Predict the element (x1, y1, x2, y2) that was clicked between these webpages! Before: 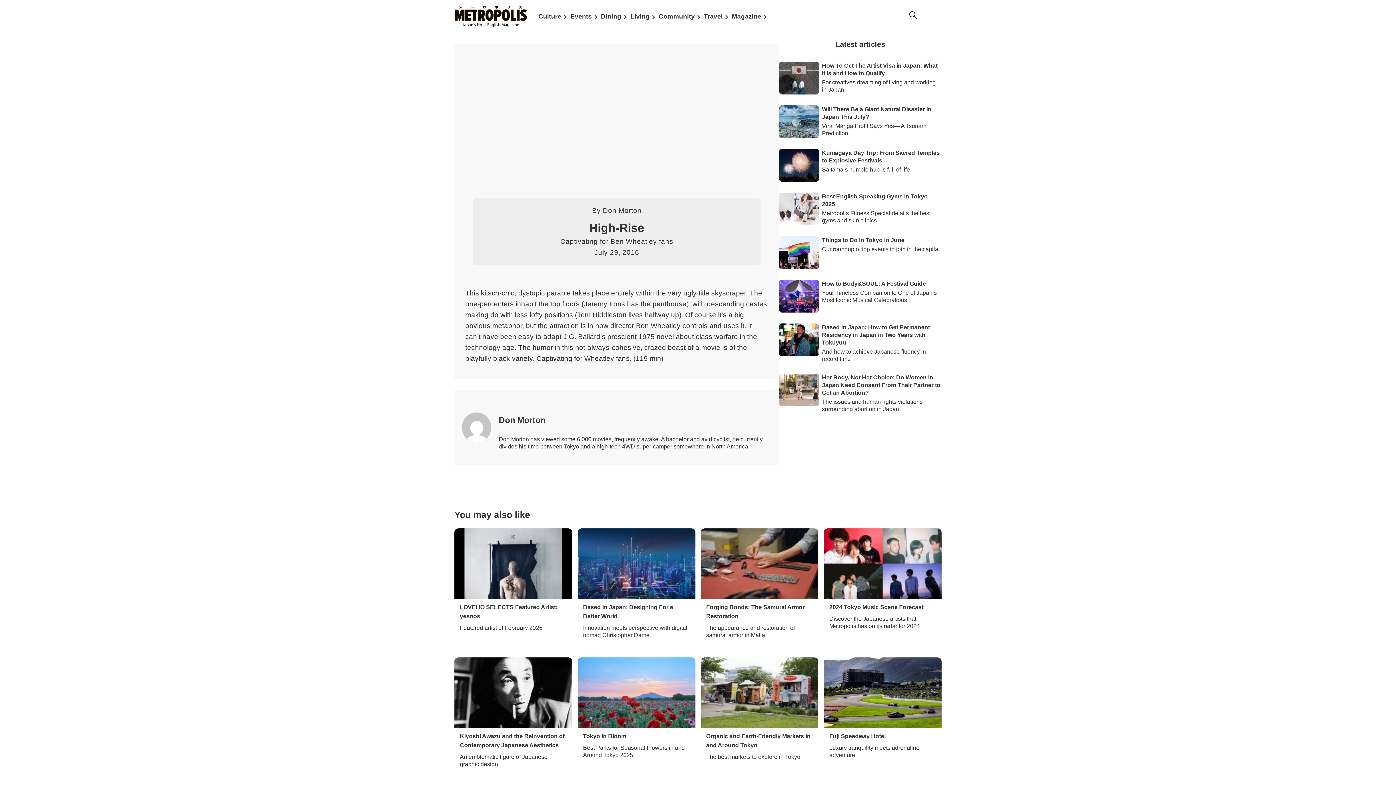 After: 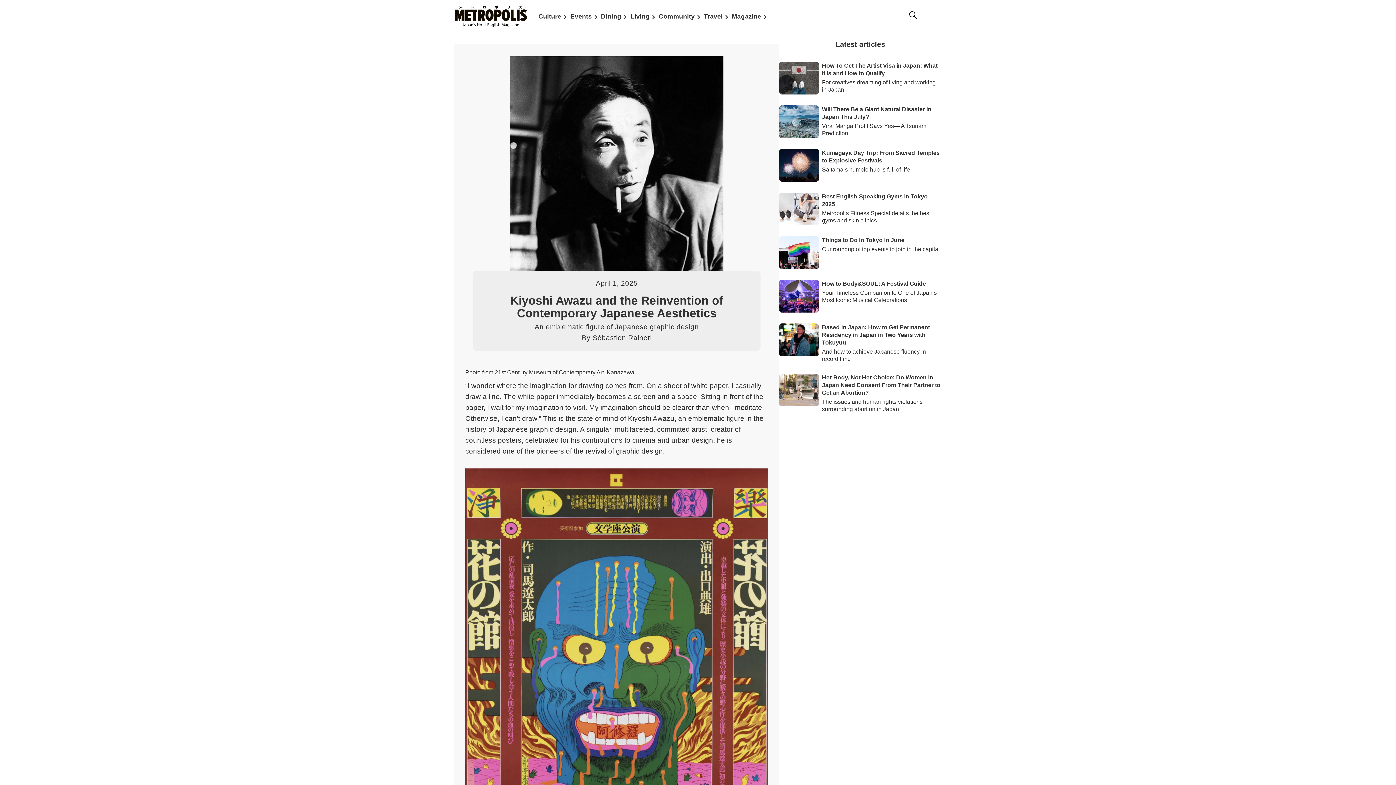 Action: bbox: (454, 657, 572, 777) label: Kiyoshi Awazu and the Reinvention of Contemporary Japanese Aesthetics
An emblematic figure of Japanese graphic design